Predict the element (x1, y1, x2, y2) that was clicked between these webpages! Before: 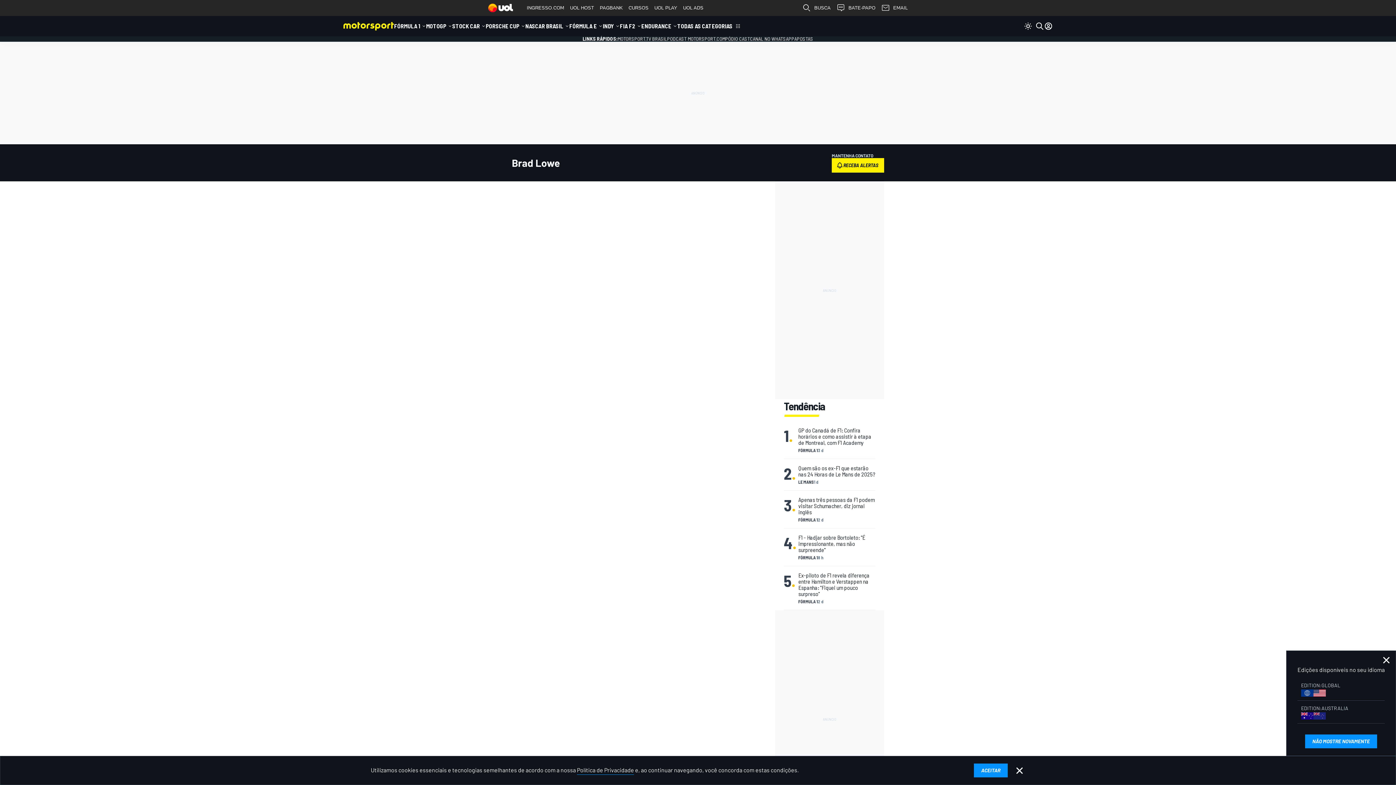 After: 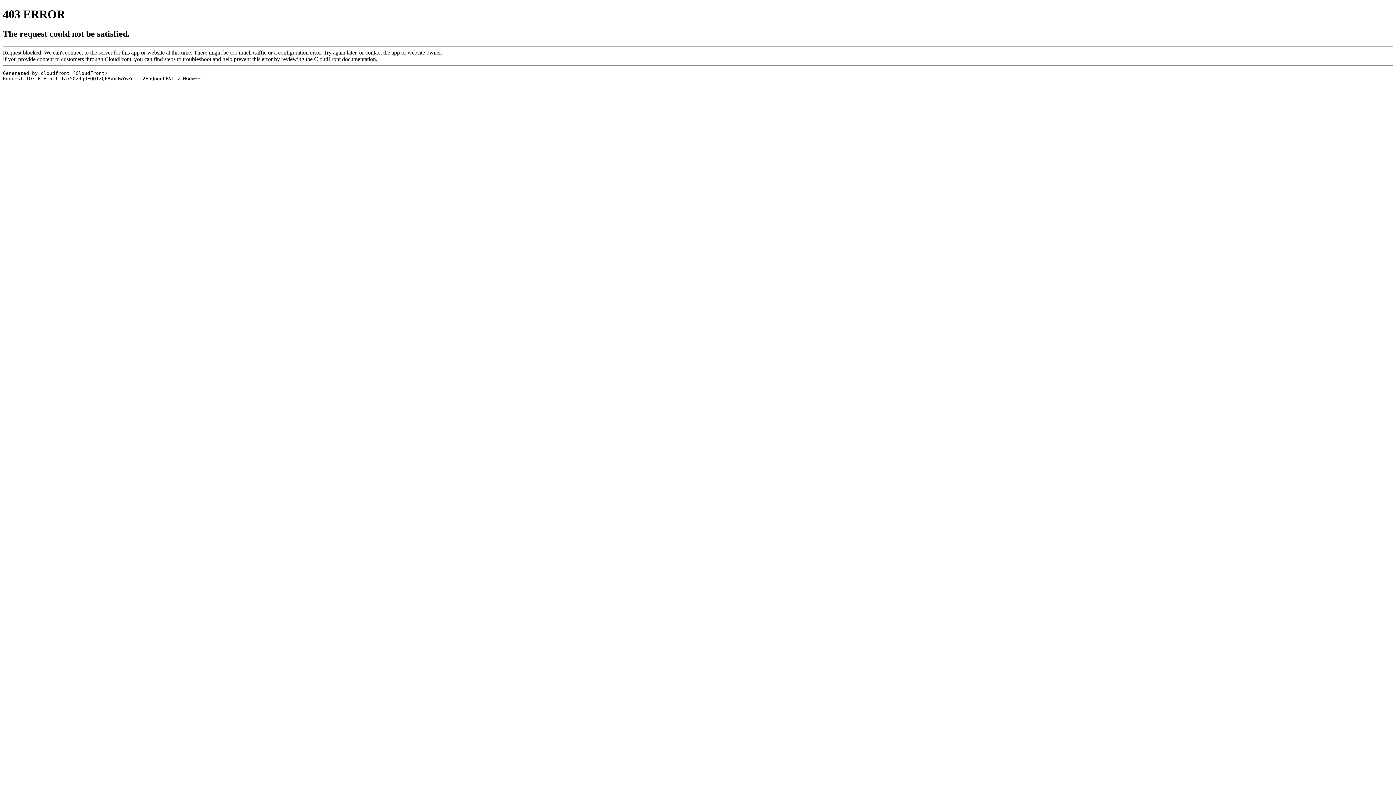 Action: bbox: (1297, 678, 1385, 700) label: EDITION:GLOBAL